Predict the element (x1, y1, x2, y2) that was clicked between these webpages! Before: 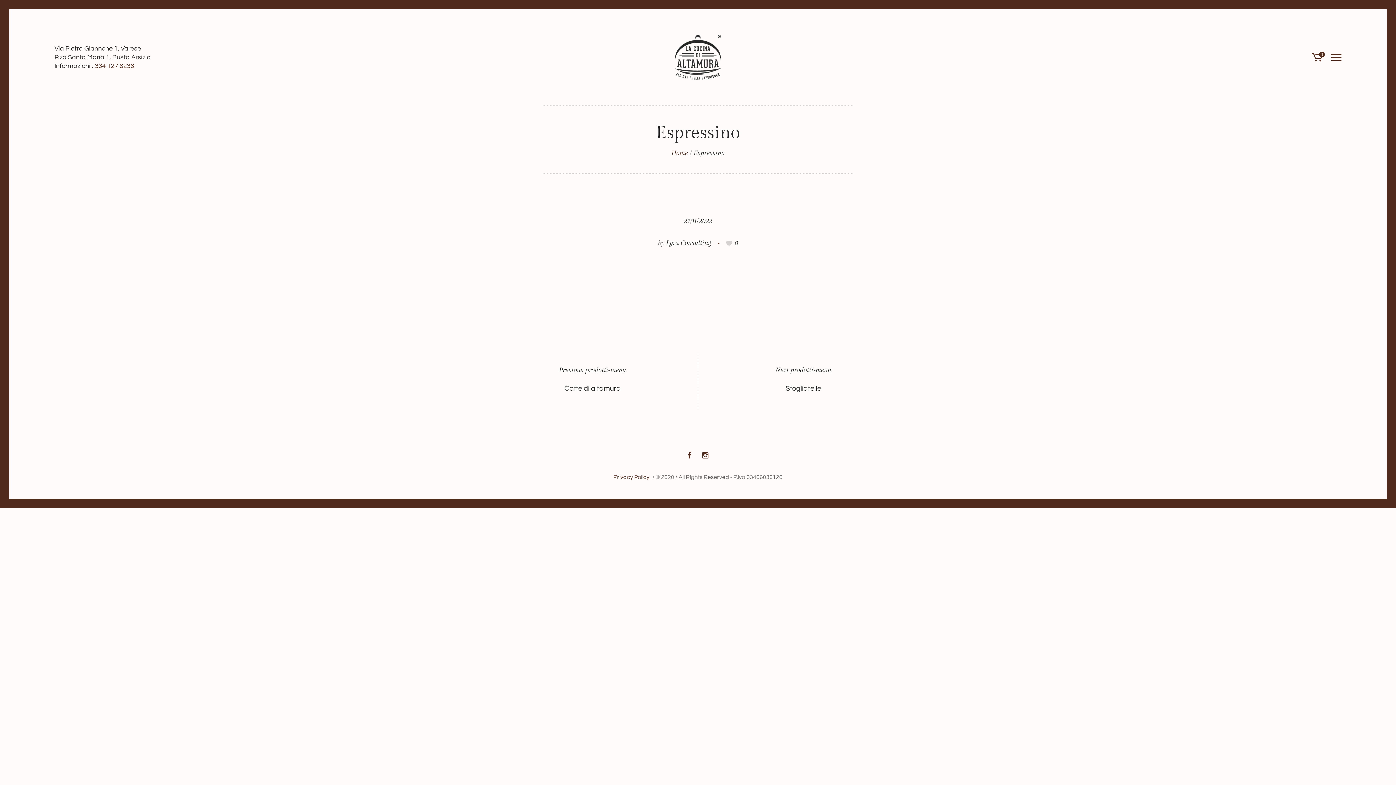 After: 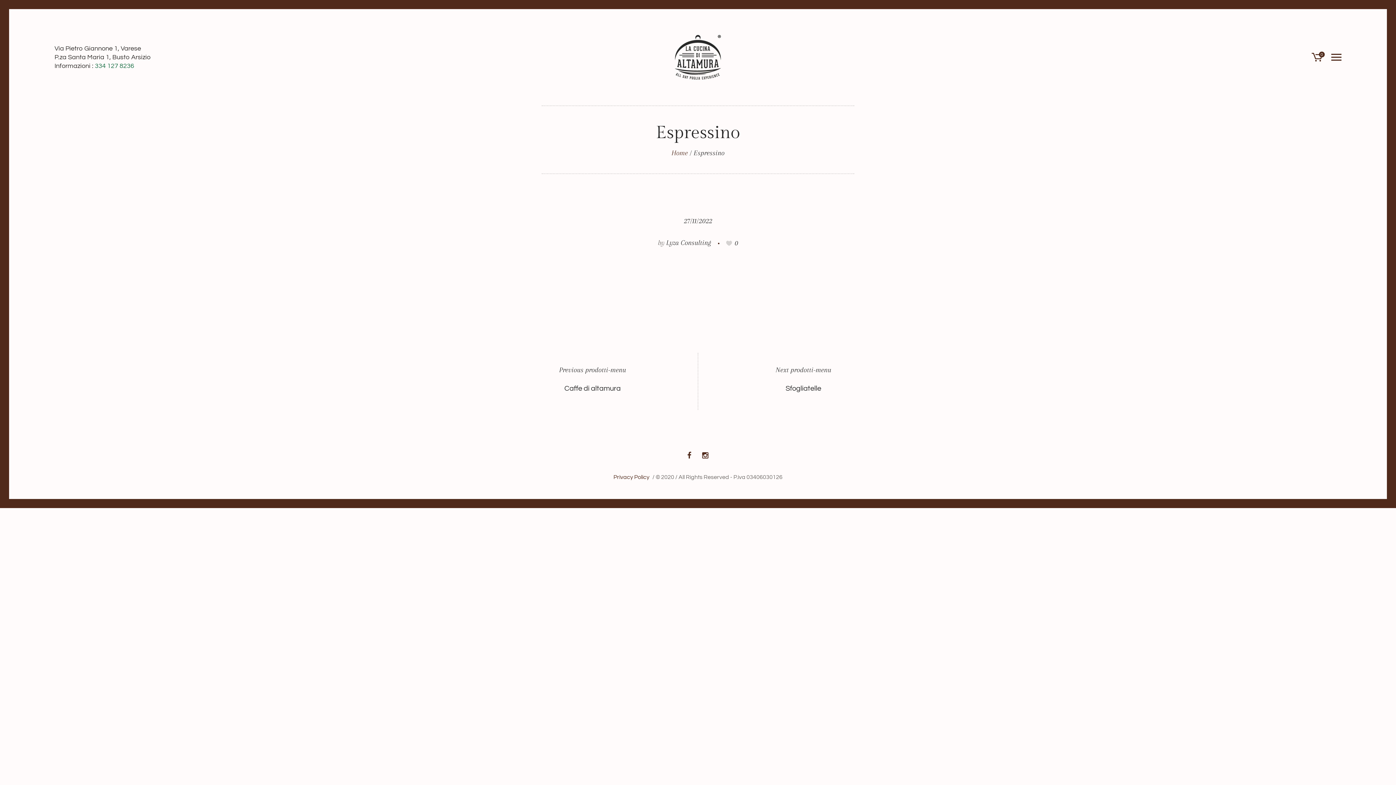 Action: bbox: (94, 61, 134, 70) label: 334 127 8236